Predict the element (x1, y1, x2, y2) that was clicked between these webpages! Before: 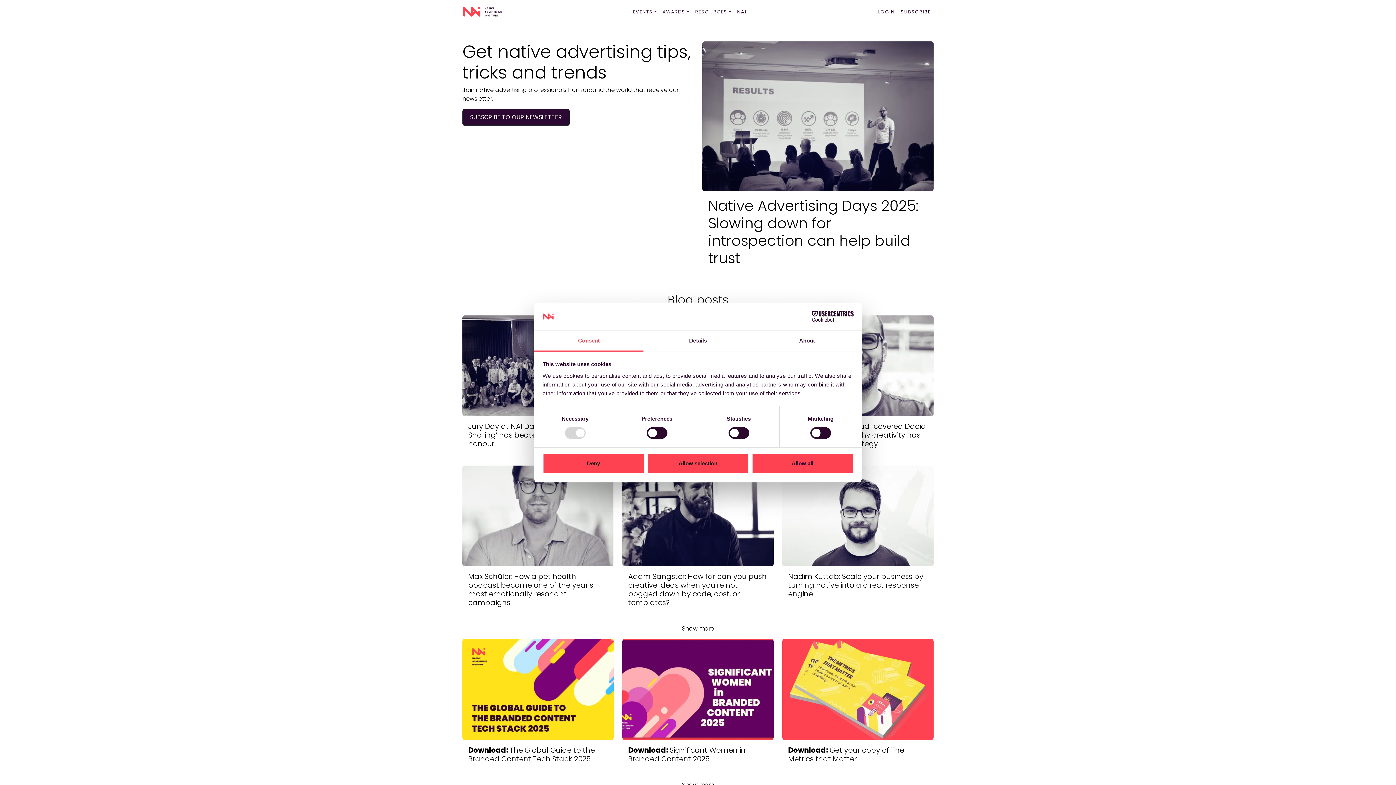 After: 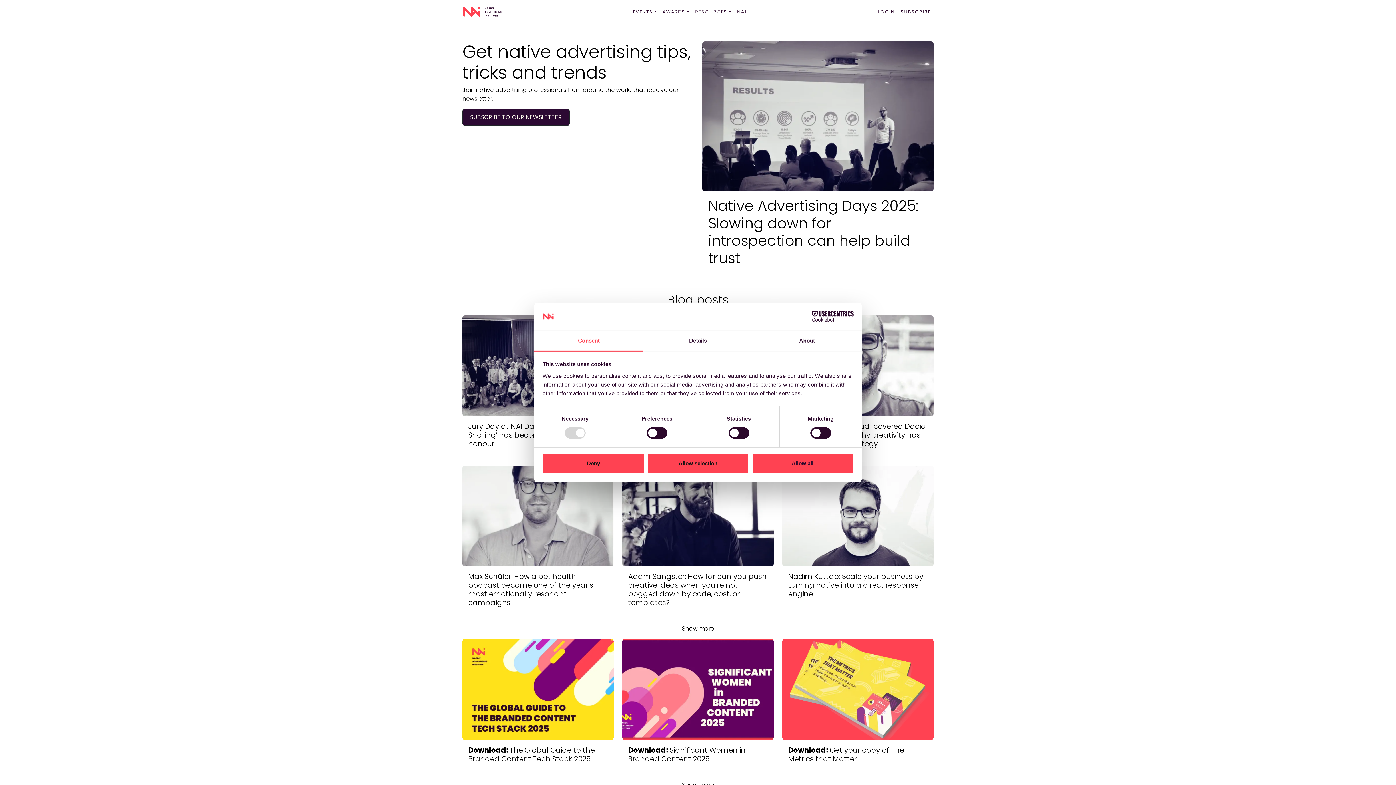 Action: bbox: (790, 311, 853, 322) label: Cookiebot - opens in a new window